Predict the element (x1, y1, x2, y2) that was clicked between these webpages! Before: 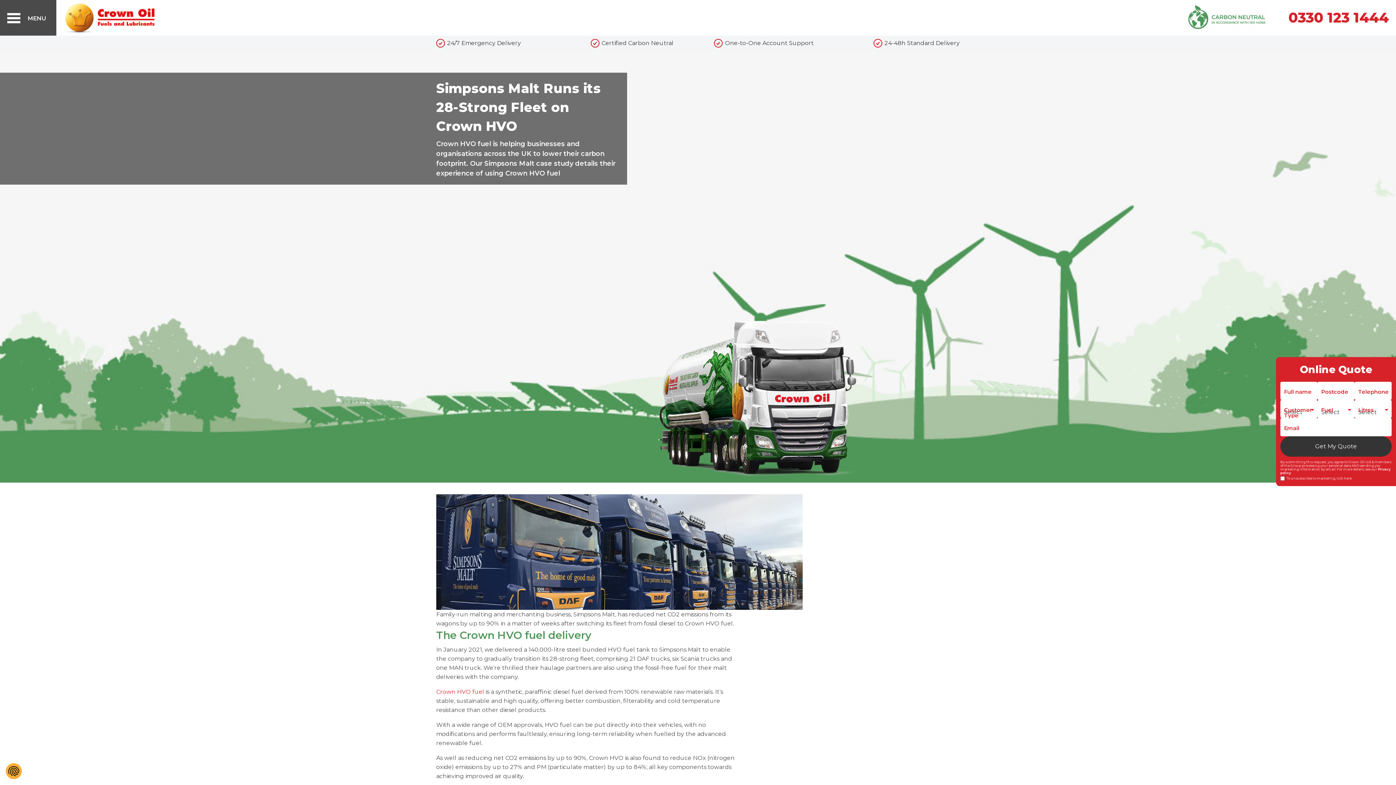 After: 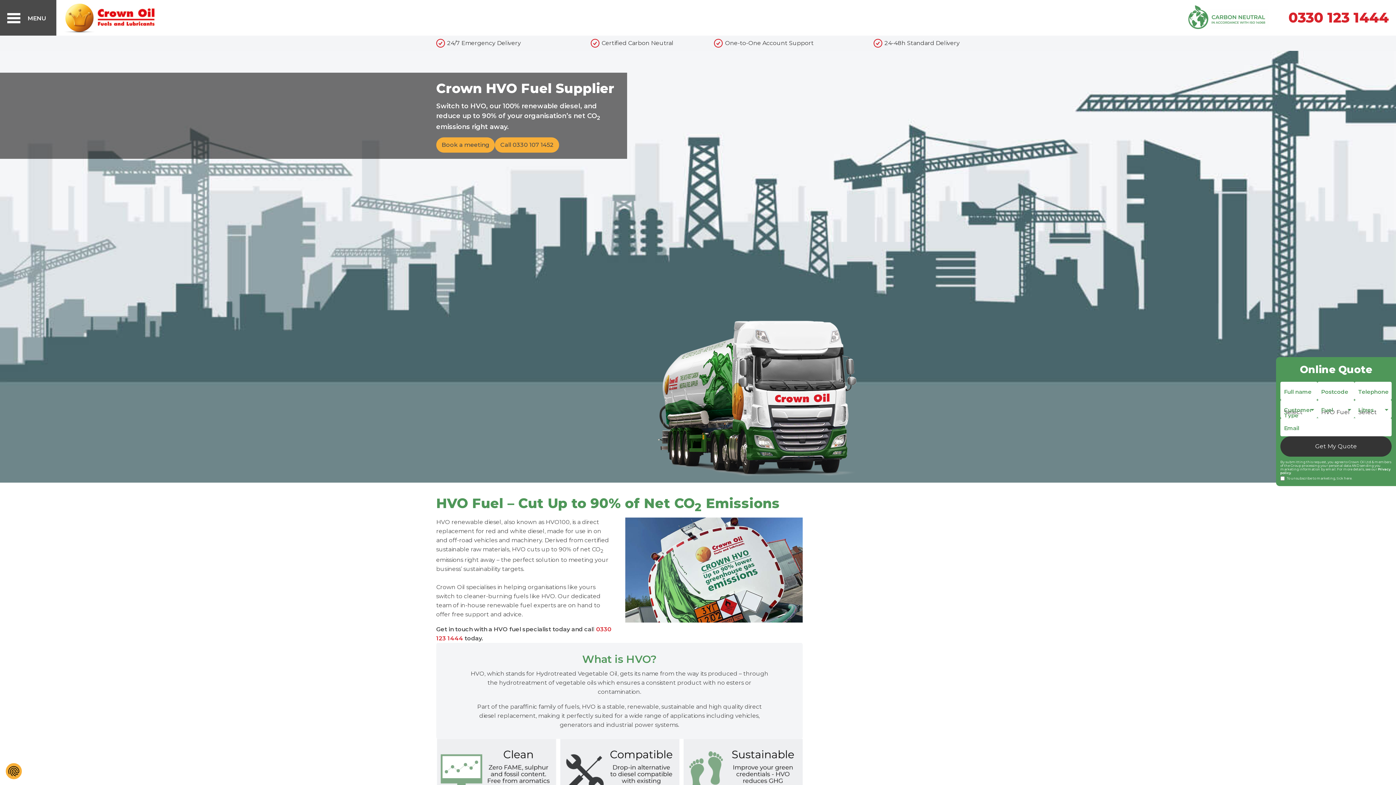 Action: bbox: (436, 688, 484, 695) label: Crown HVO fuel